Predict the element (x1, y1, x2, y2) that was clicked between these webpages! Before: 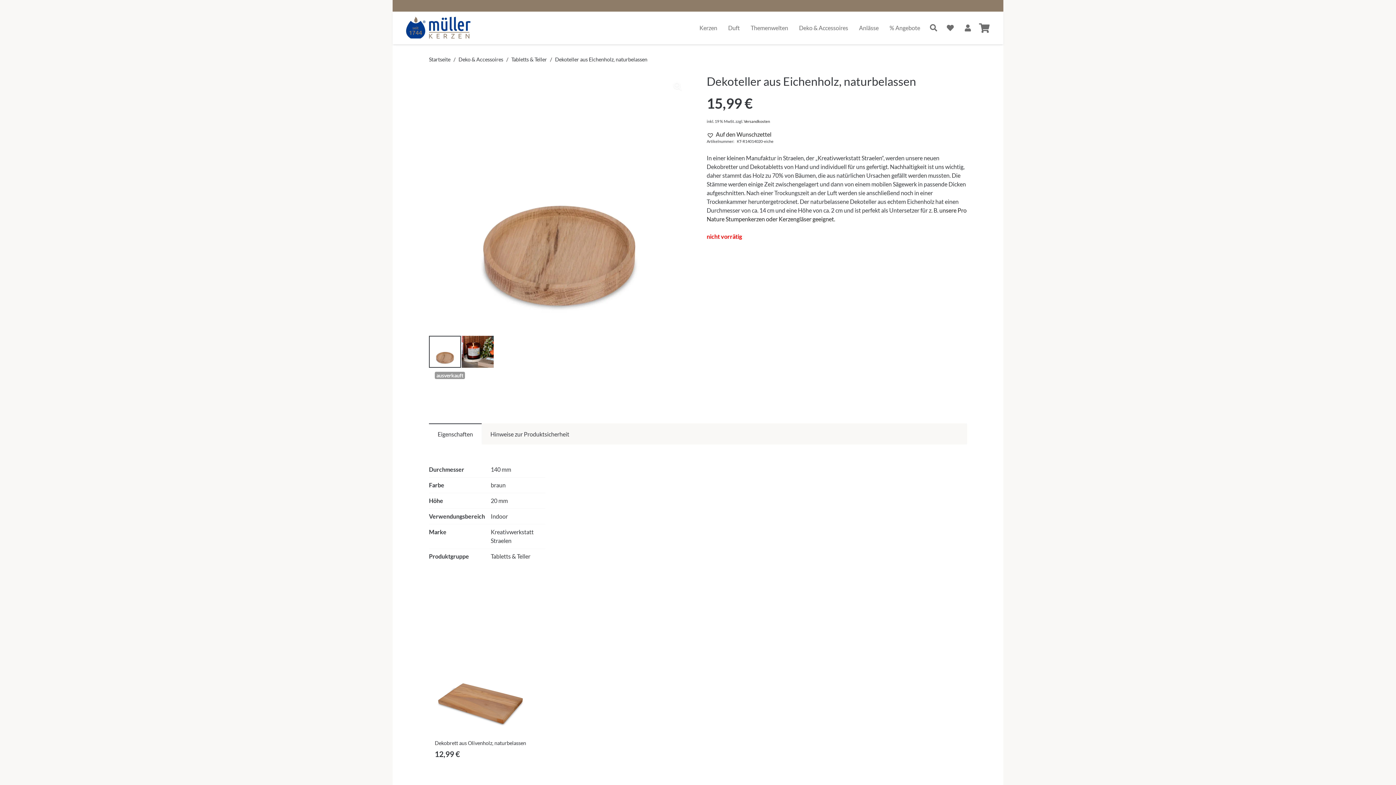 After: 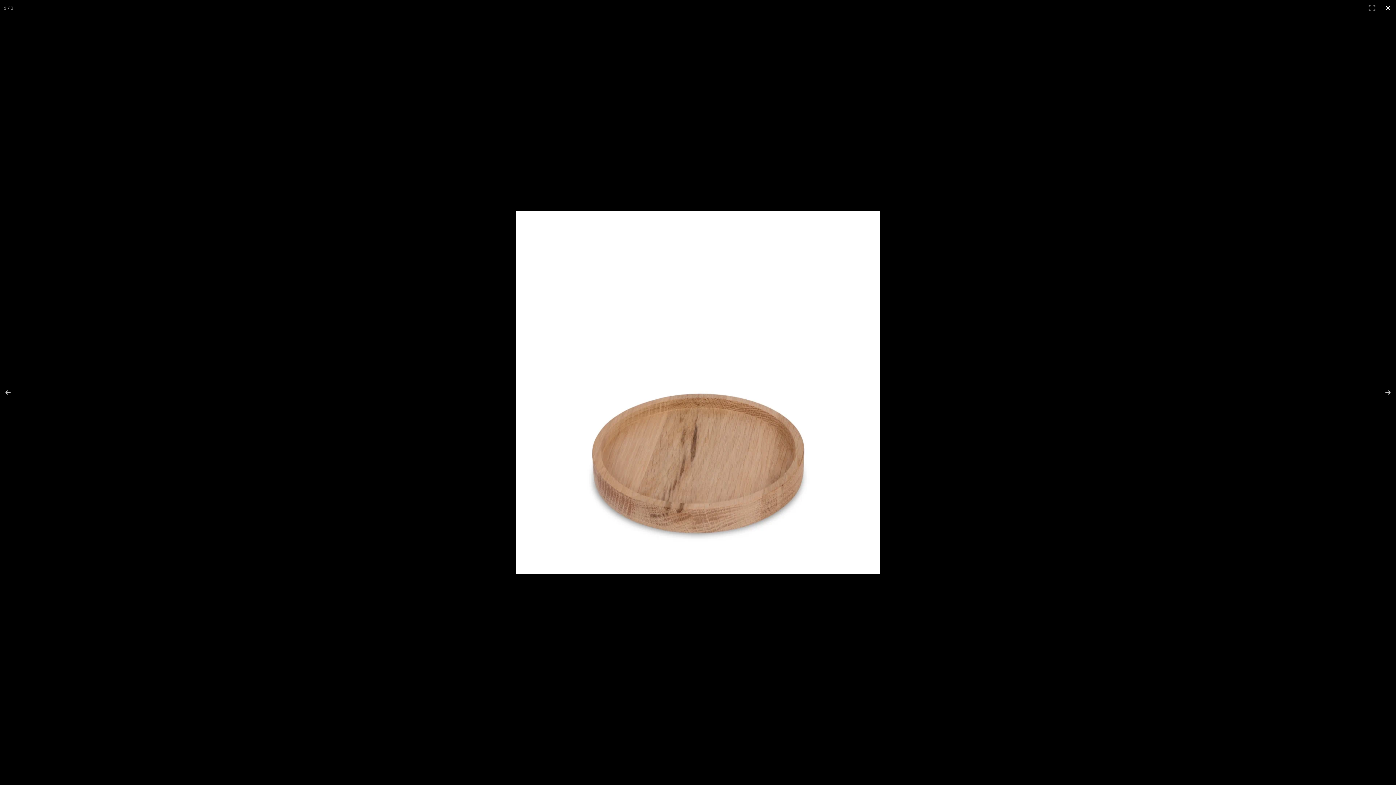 Action: label: Bildergalerie im Vollbildmodus anzeigen bbox: (666, 74, 689, 98)